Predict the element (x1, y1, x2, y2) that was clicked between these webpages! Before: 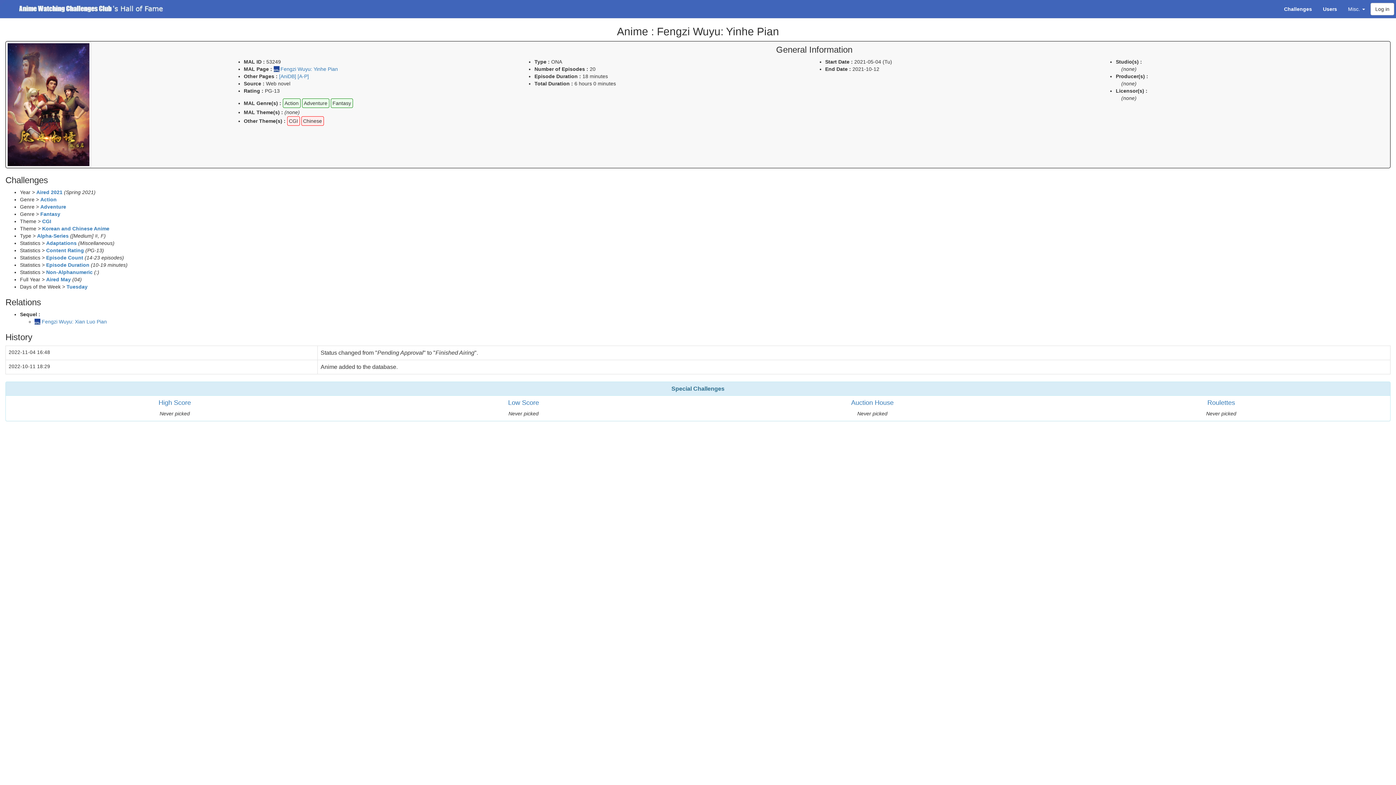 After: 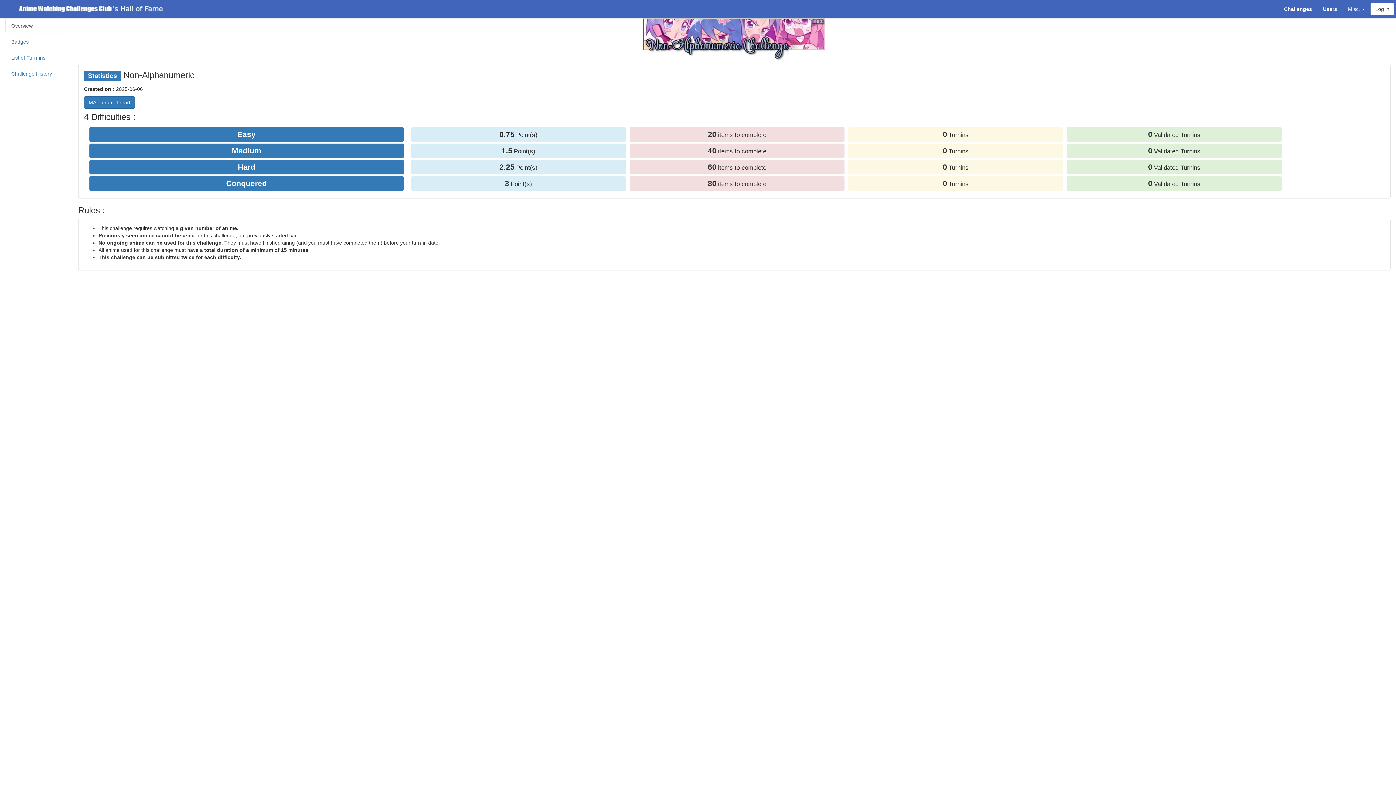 Action: bbox: (46, 269, 92, 275) label: Non-Alphanumeric